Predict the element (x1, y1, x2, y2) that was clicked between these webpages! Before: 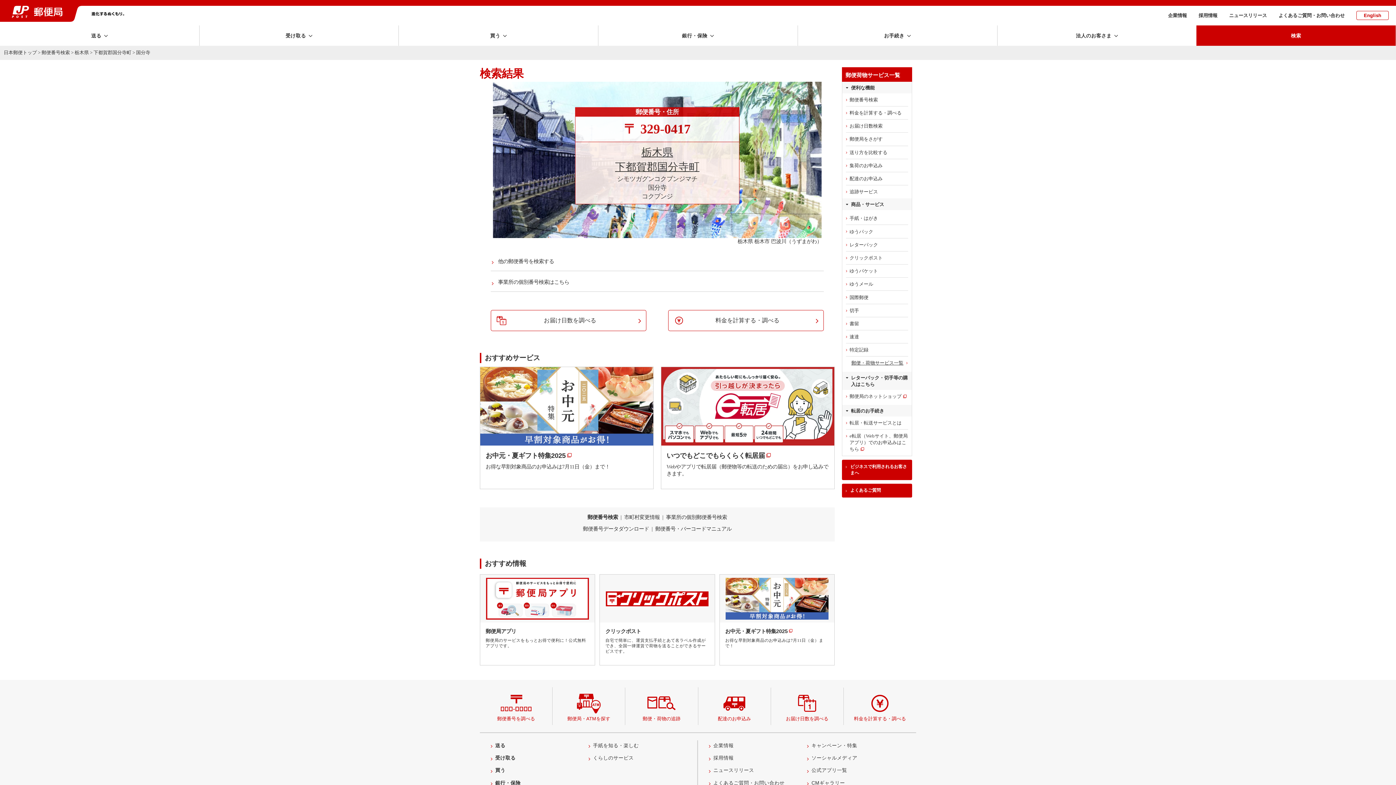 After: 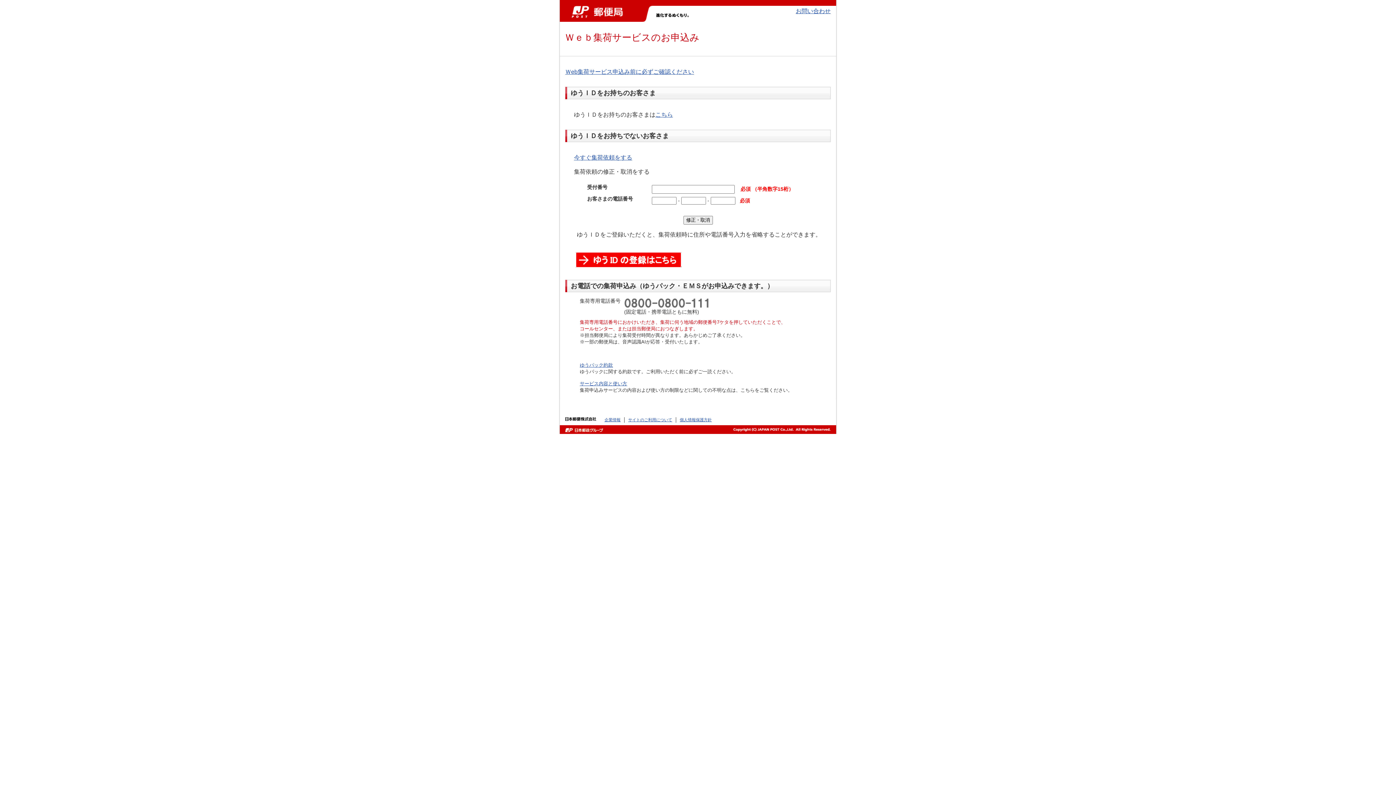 Action: label: 集荷のお申込み bbox: (842, 159, 912, 172)